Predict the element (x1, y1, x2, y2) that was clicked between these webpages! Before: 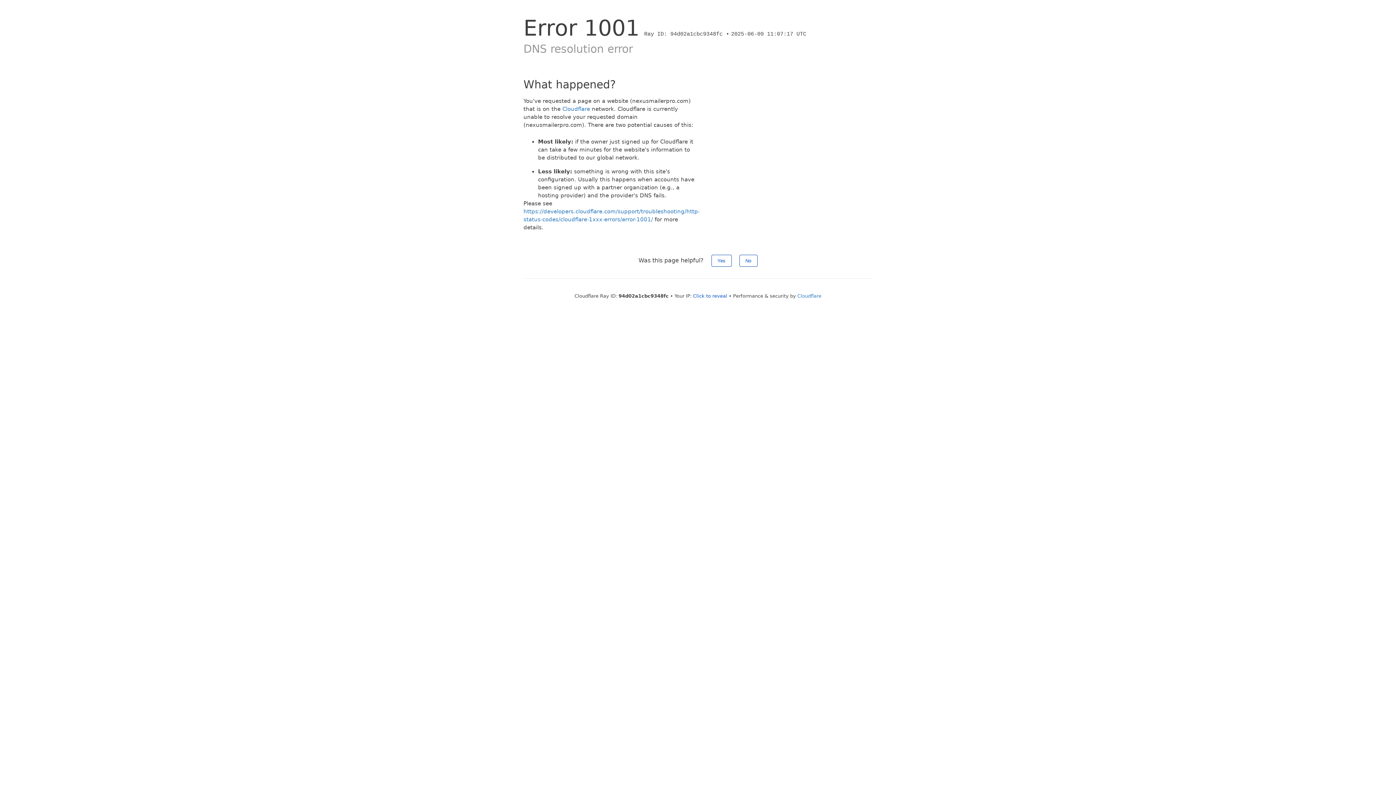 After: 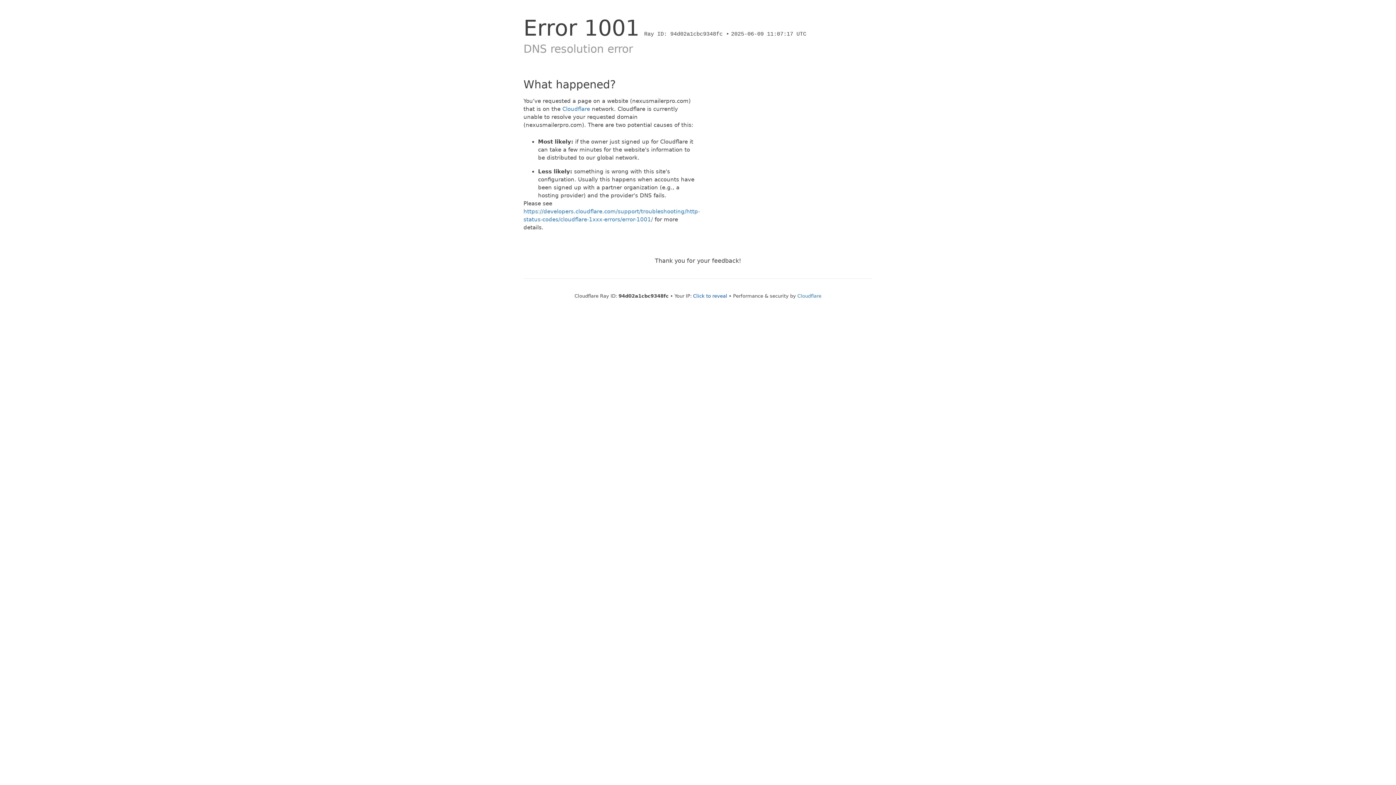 Action: bbox: (739, 254, 757, 266) label: No